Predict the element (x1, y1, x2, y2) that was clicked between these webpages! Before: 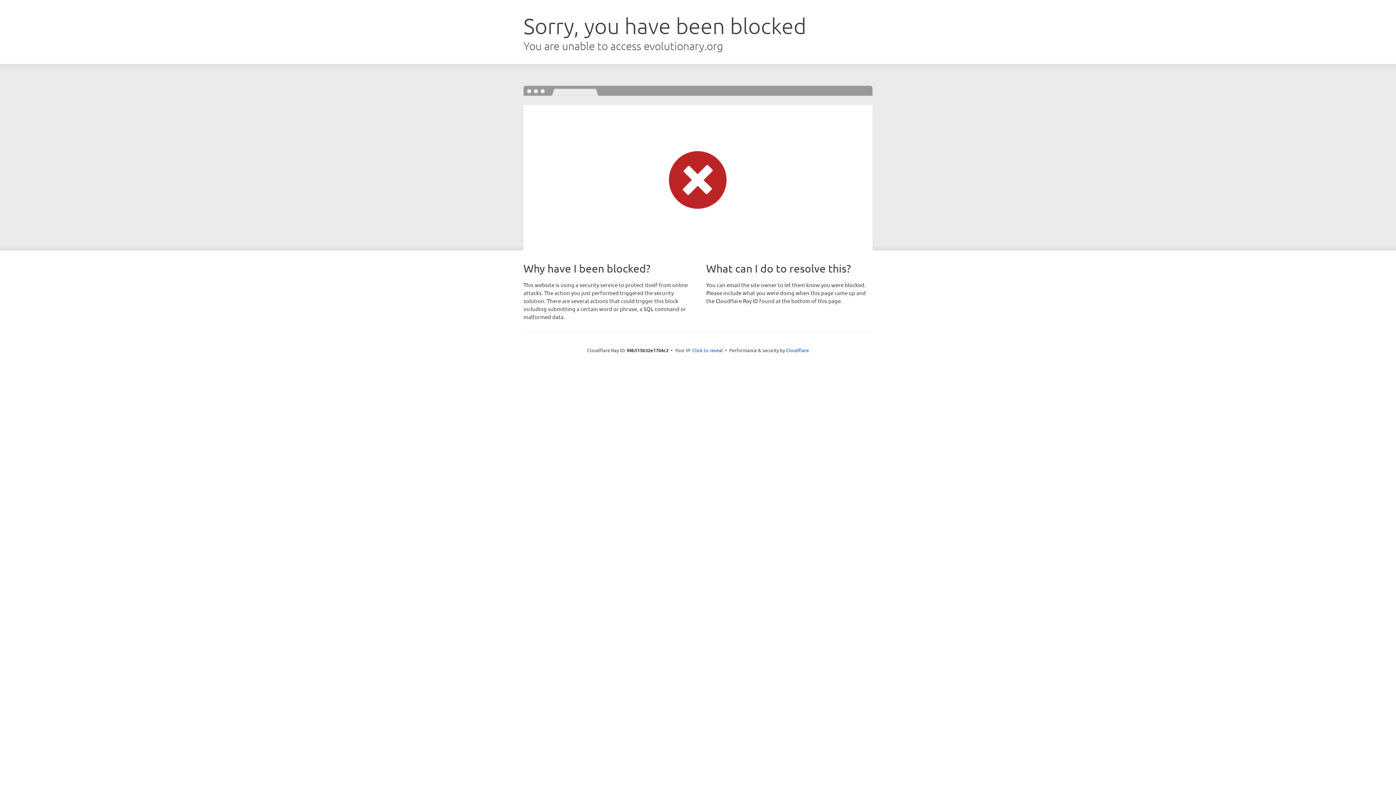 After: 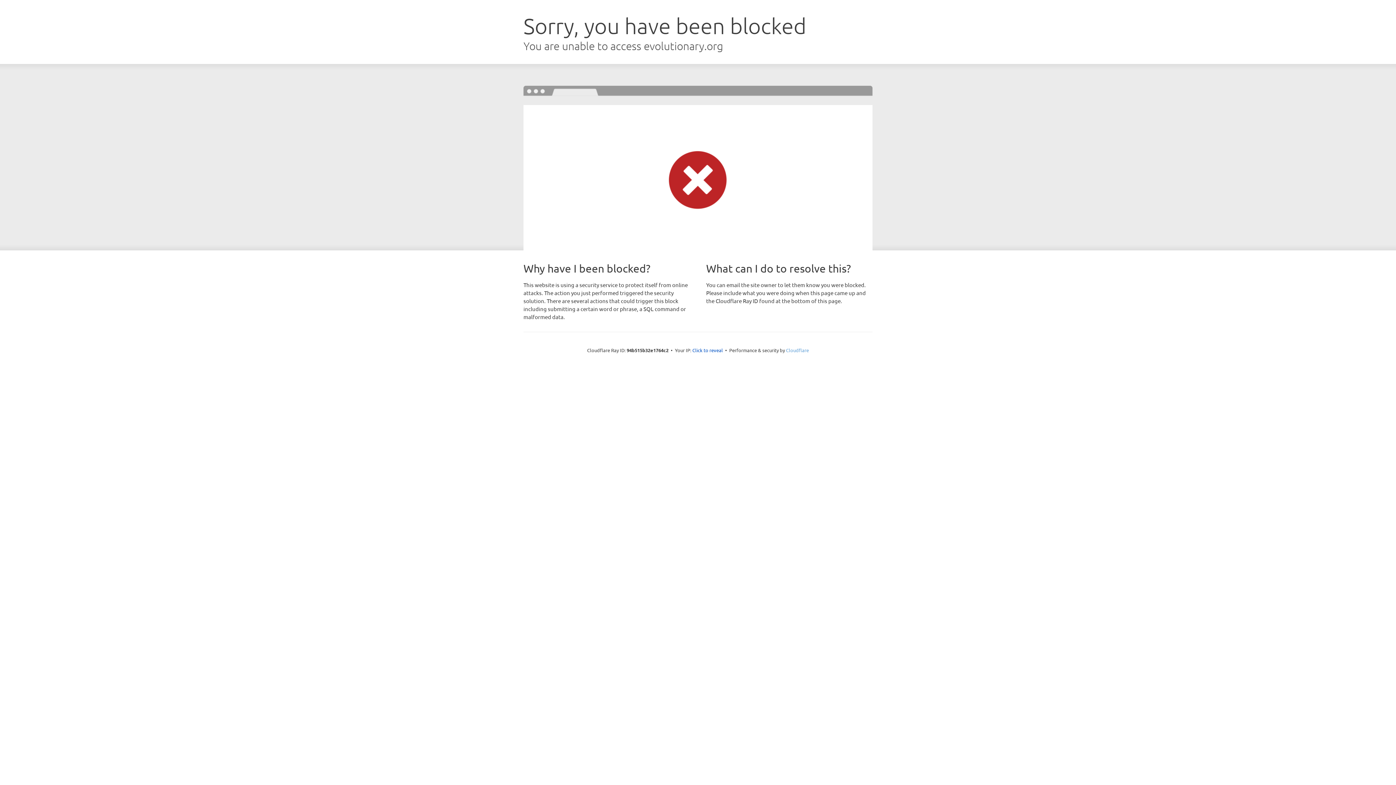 Action: label: Cloudflare bbox: (786, 347, 809, 353)